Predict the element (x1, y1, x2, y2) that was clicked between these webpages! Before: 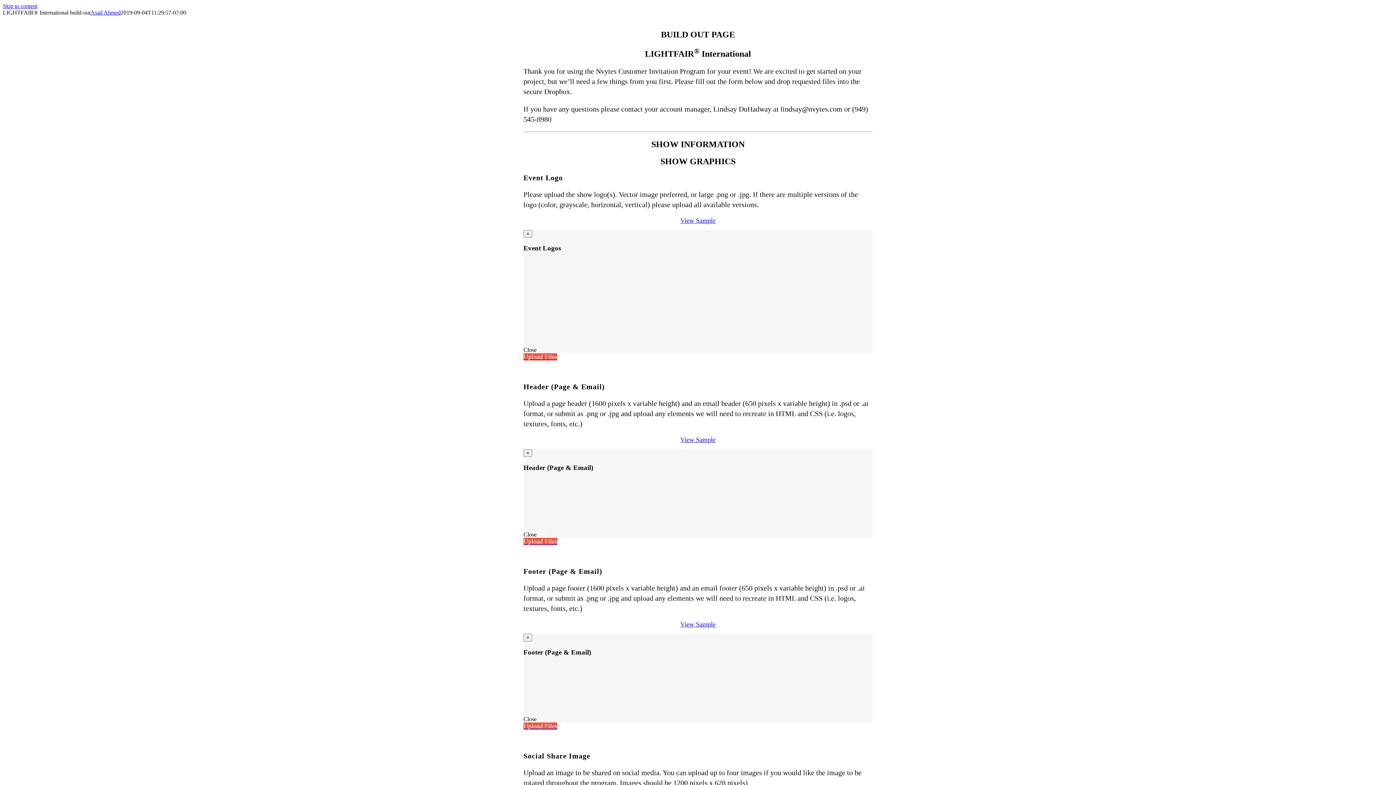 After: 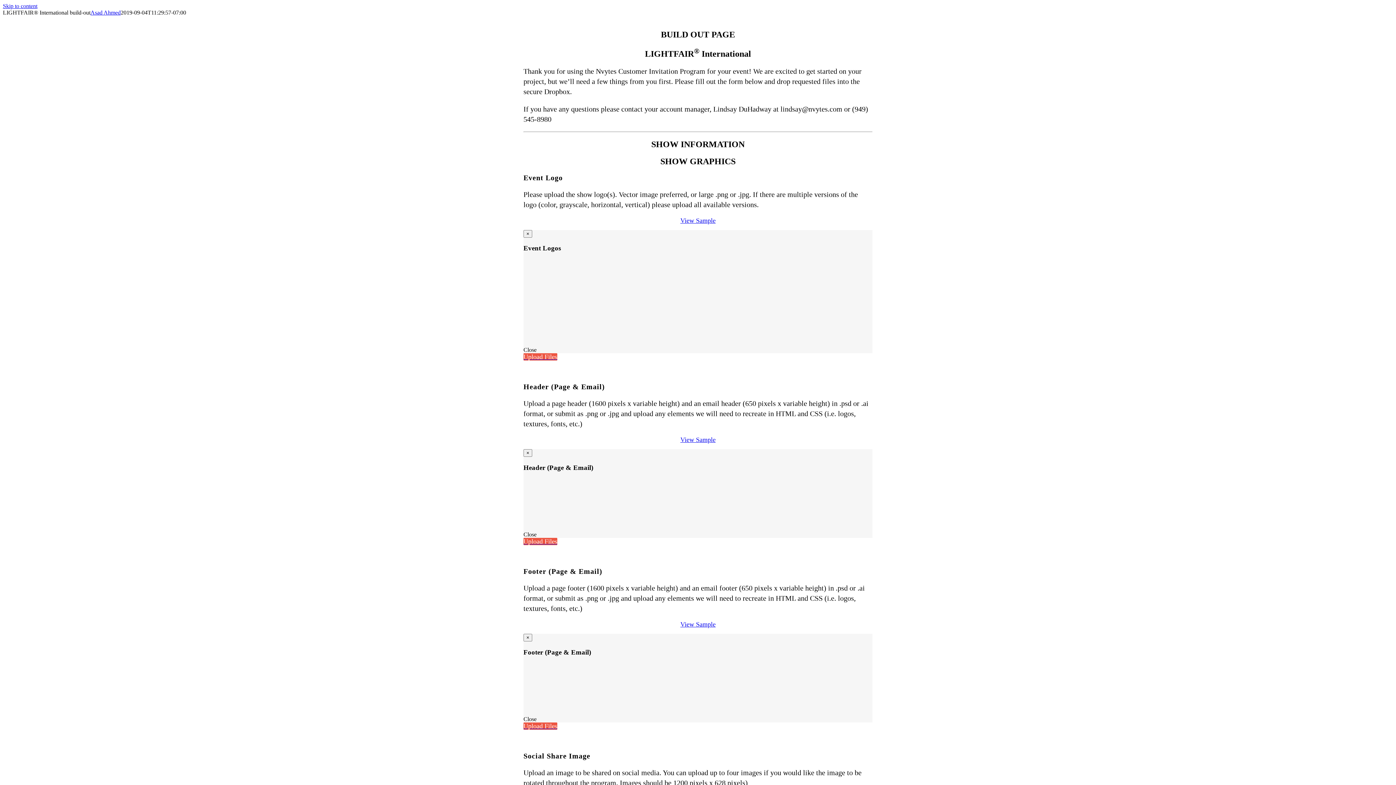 Action: bbox: (523, 621, 872, 628) label: View Sample